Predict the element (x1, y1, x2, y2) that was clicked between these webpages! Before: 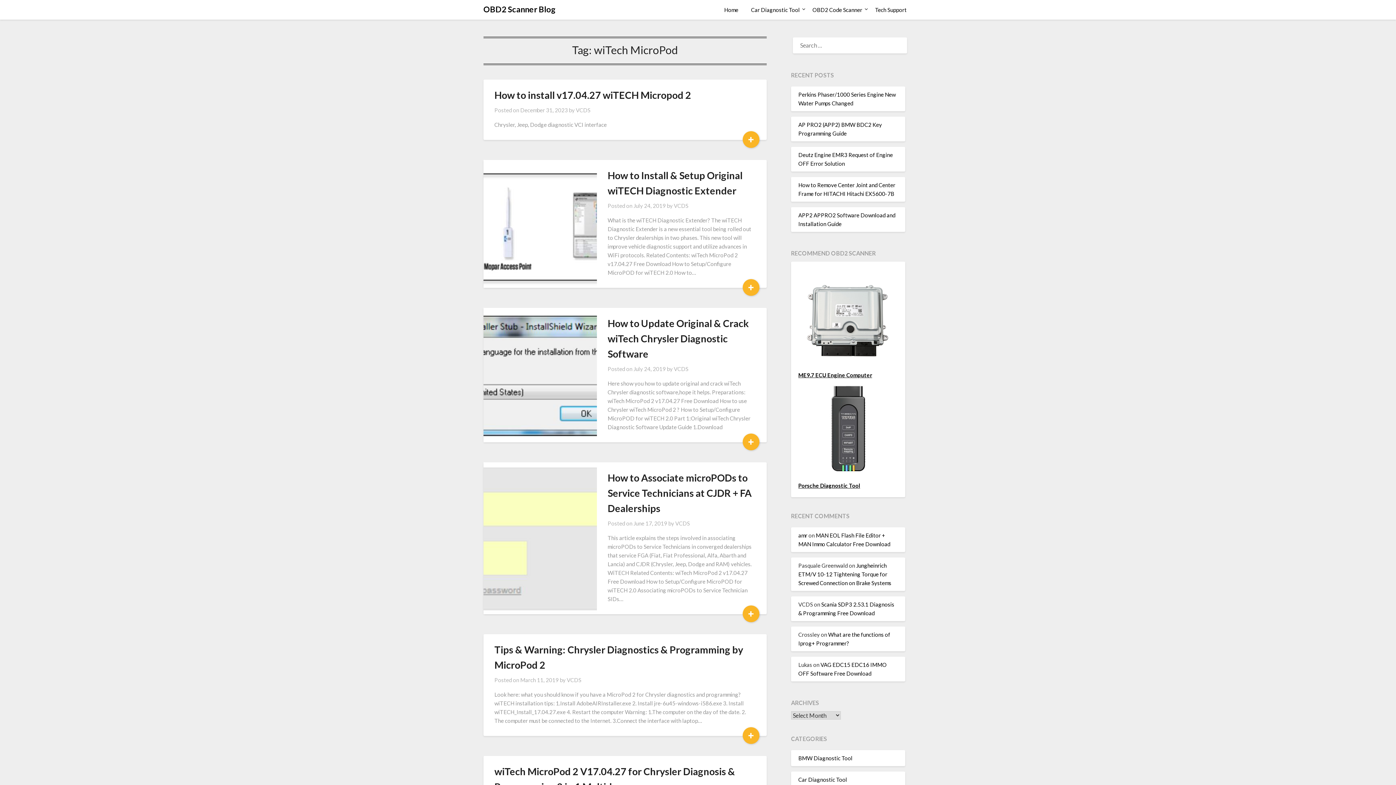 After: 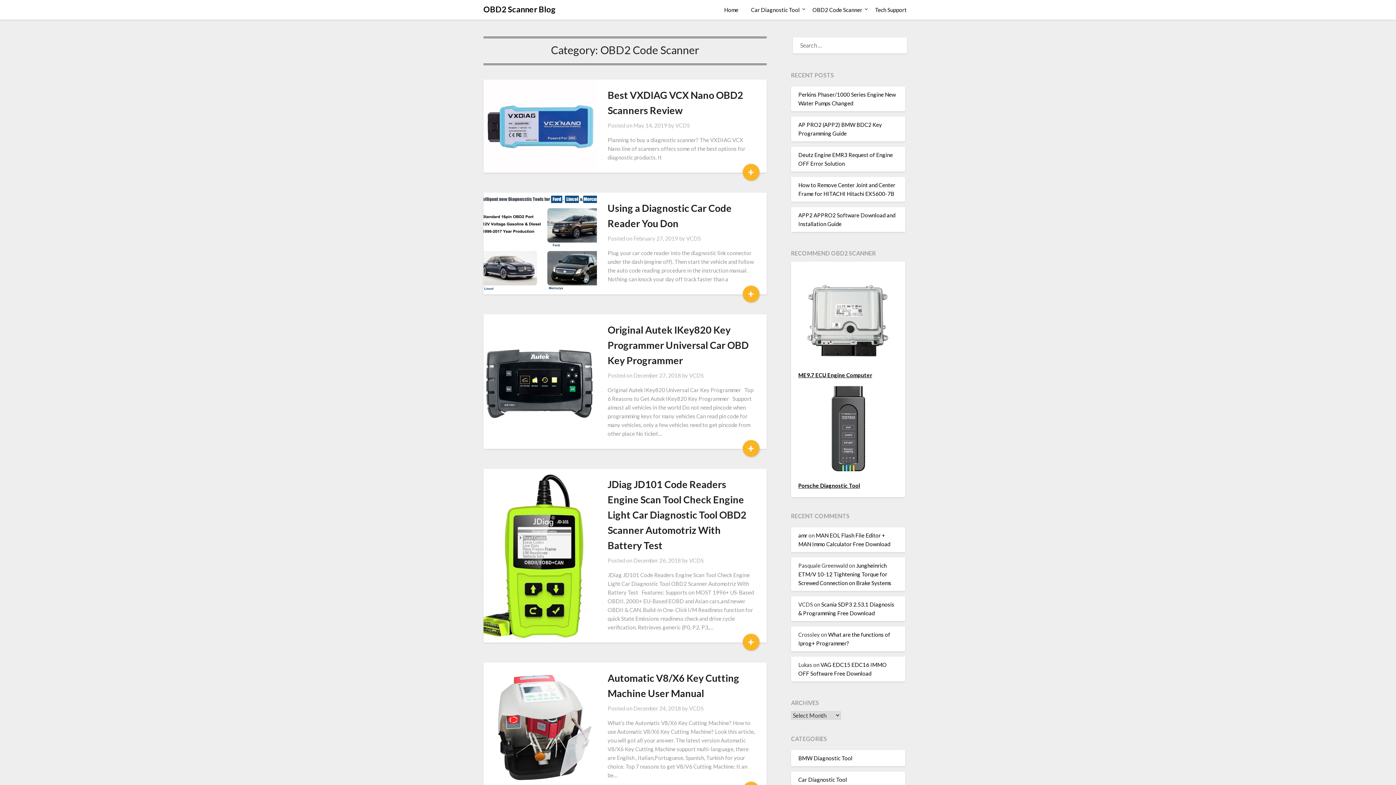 Action: label: OBD2 Code Scanner bbox: (806, 0, 868, 19)